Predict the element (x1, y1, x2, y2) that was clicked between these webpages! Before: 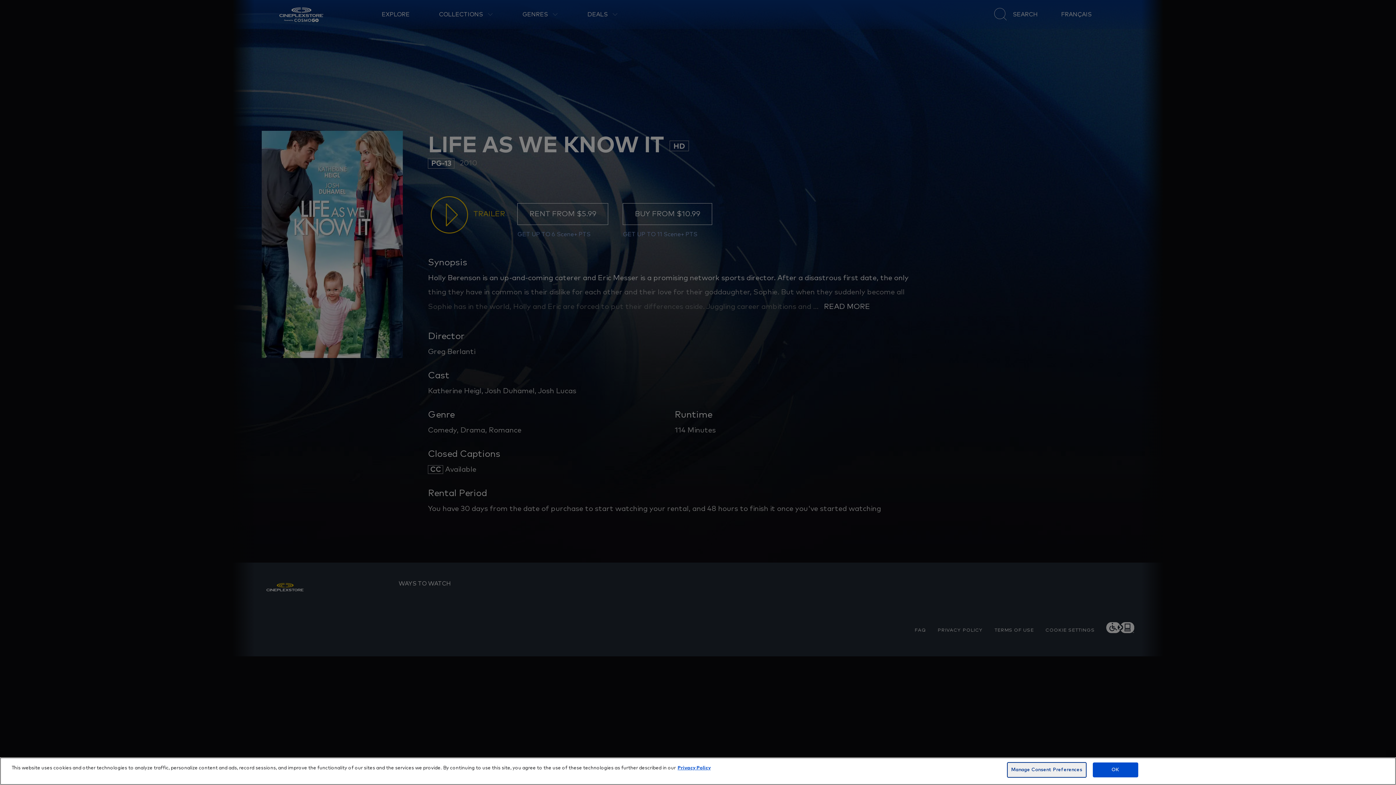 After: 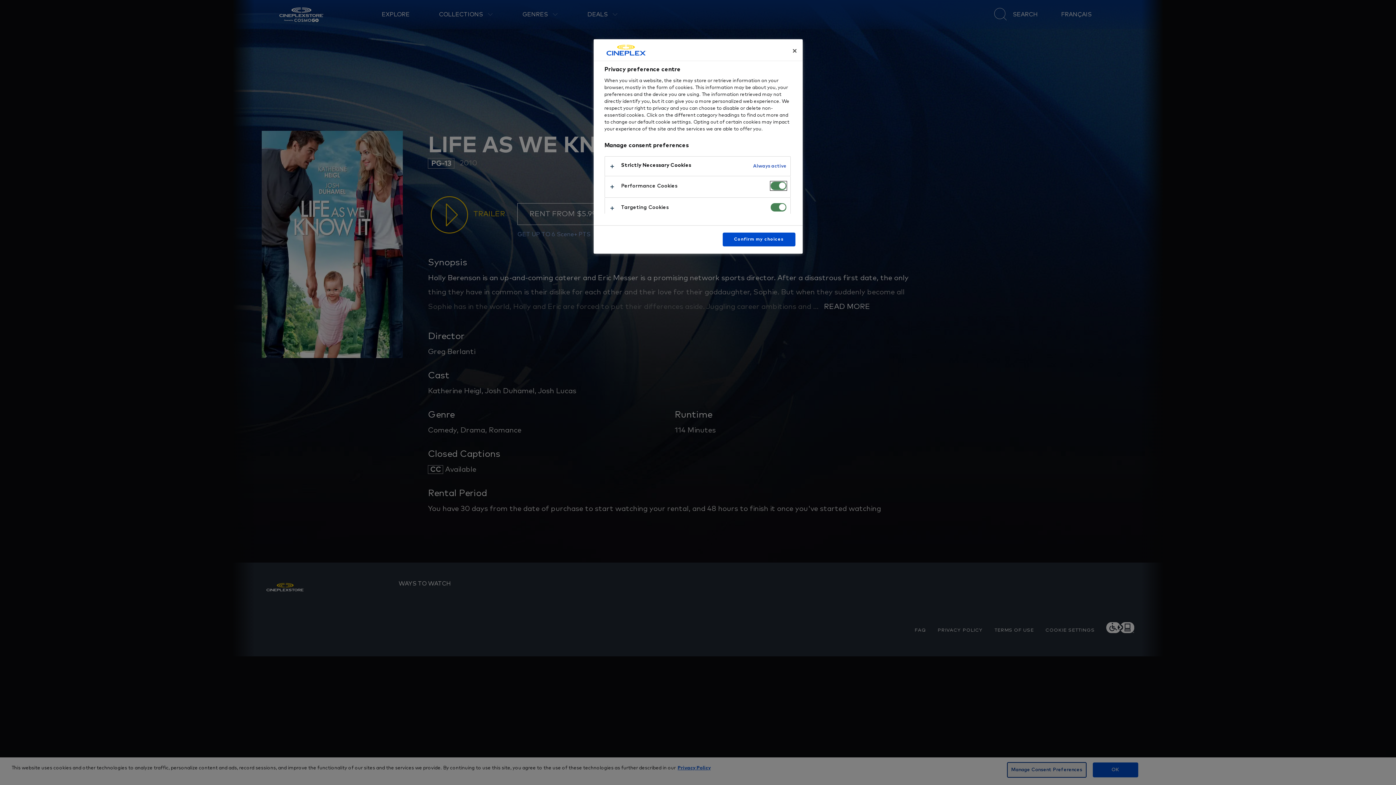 Action: label: Manage Consent Preferences bbox: (1007, 762, 1086, 778)